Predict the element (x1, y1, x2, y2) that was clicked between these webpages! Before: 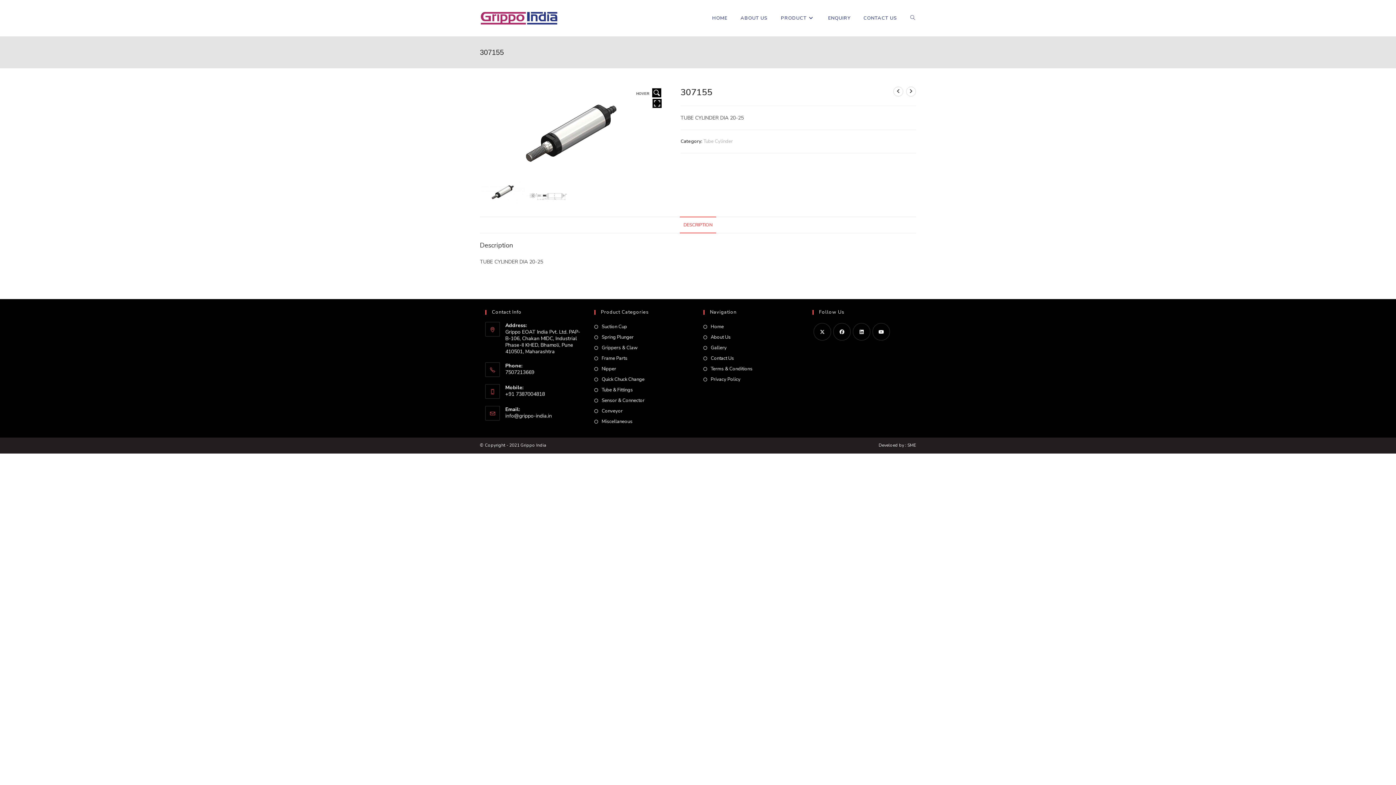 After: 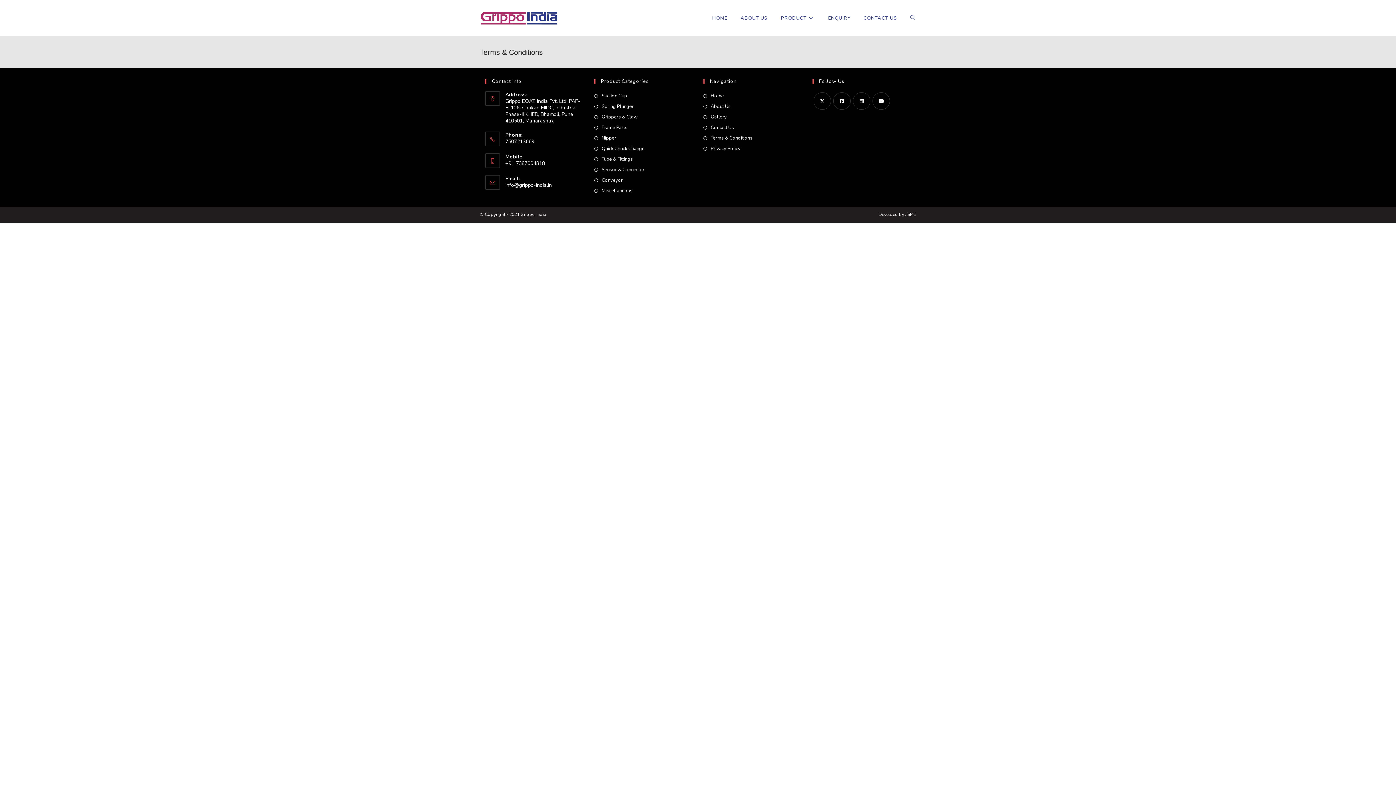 Action: bbox: (703, 365, 752, 373) label: Terms & Conditions